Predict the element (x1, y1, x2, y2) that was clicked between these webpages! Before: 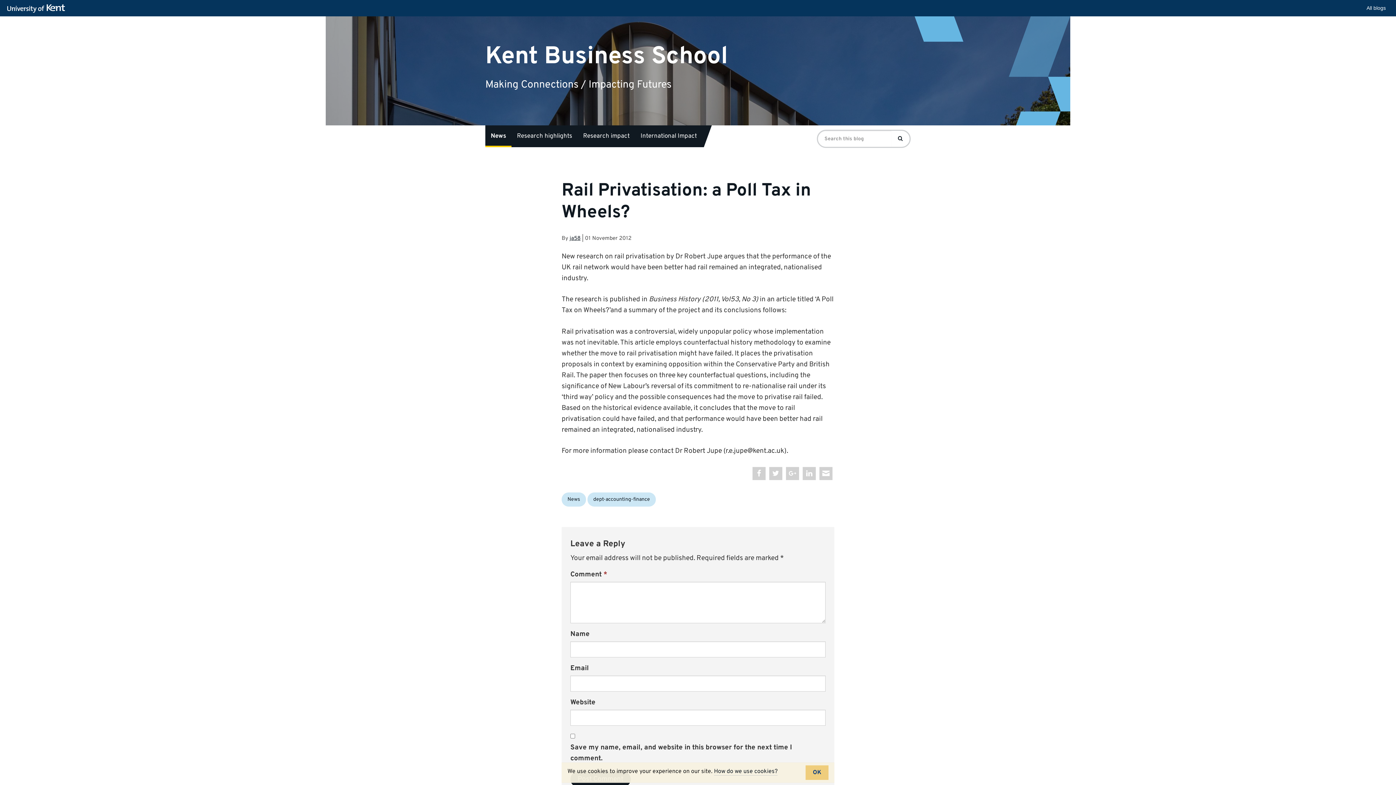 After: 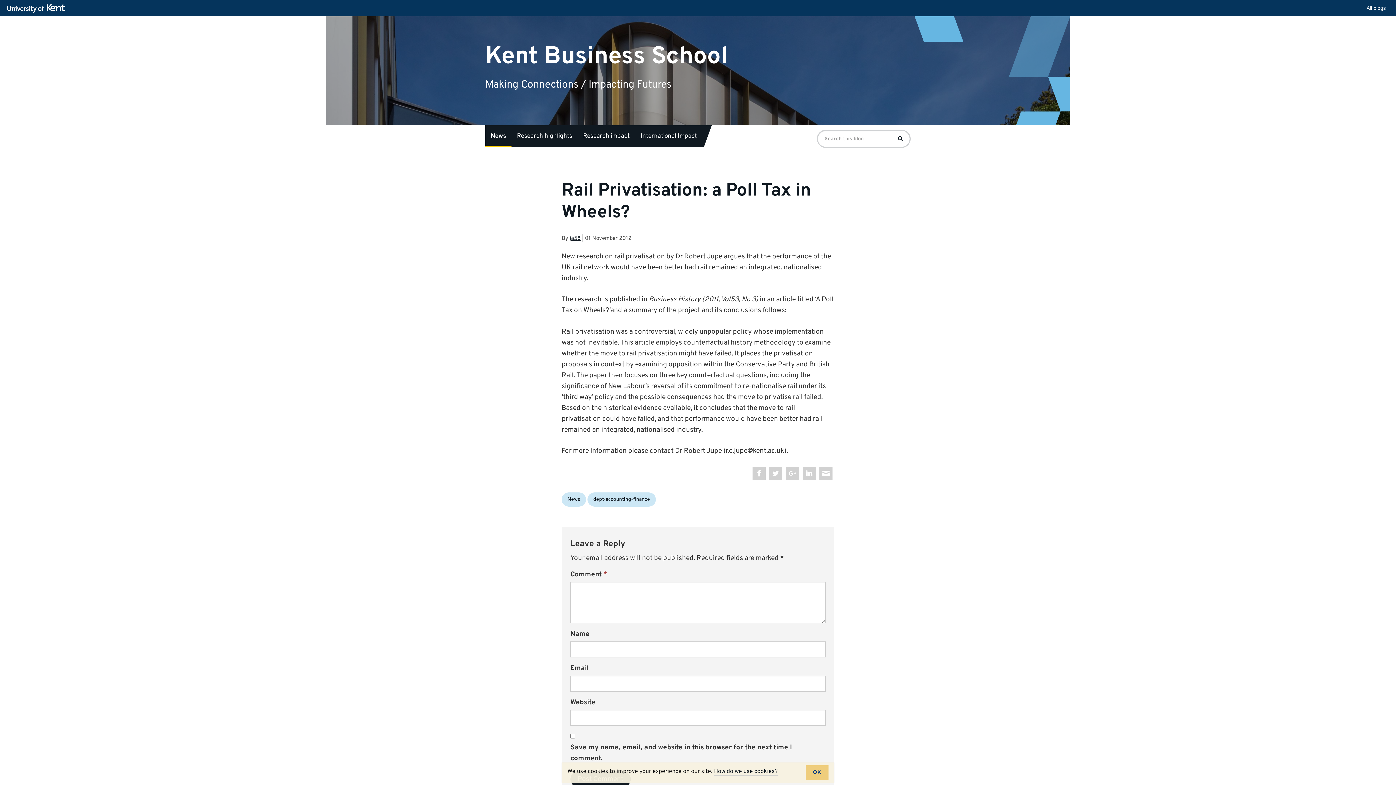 Action: bbox: (7, 4, 68, 13) label: University of Kent